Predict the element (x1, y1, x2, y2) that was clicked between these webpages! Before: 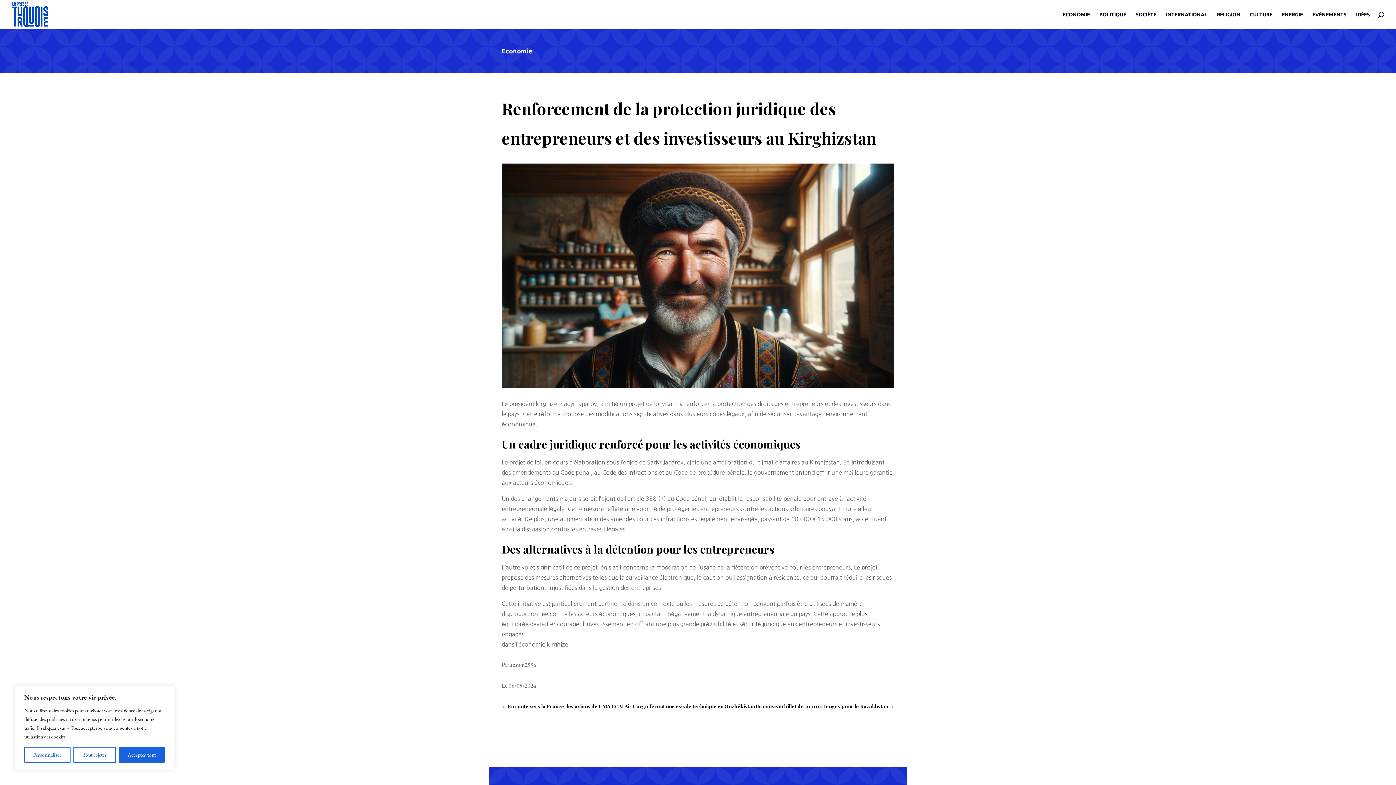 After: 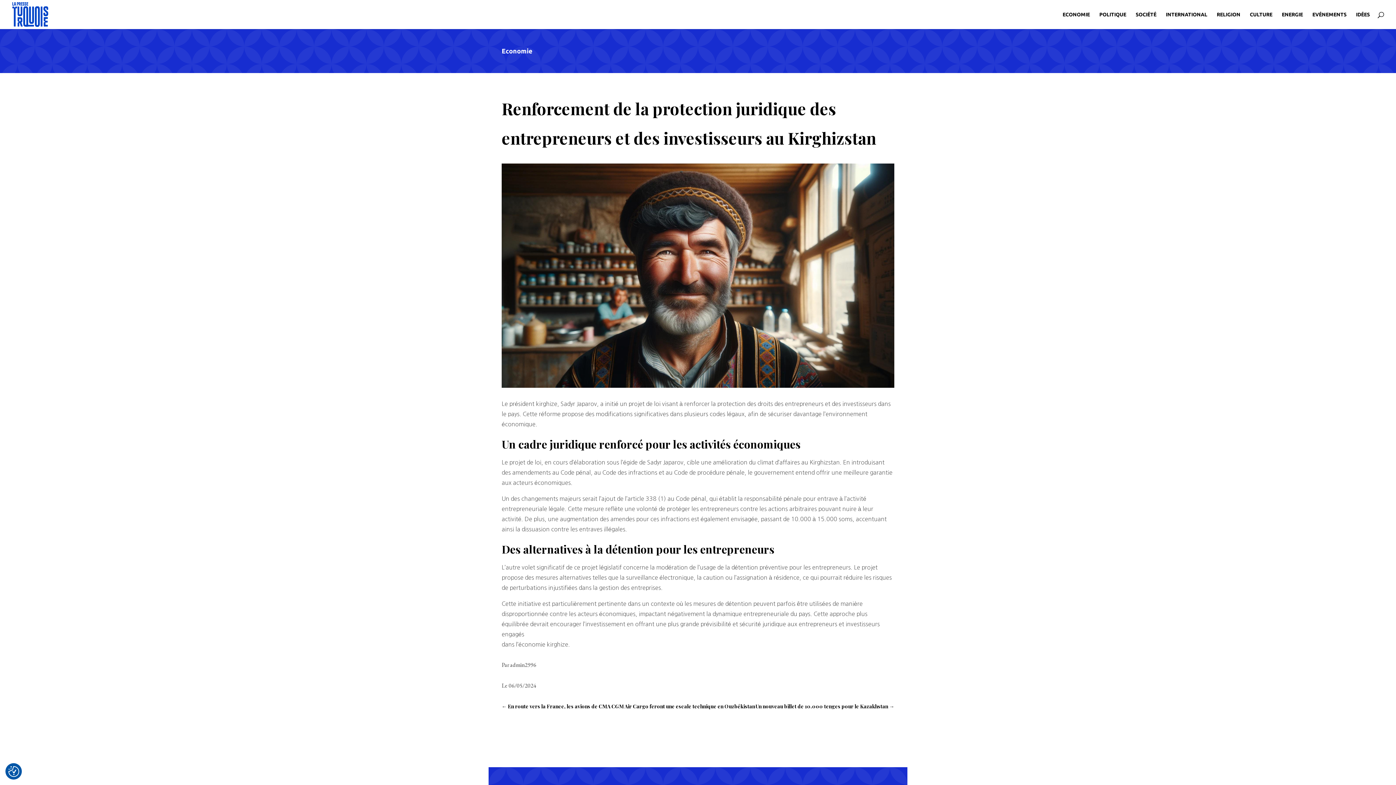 Action: label: Tout rejeter bbox: (73, 747, 115, 763)